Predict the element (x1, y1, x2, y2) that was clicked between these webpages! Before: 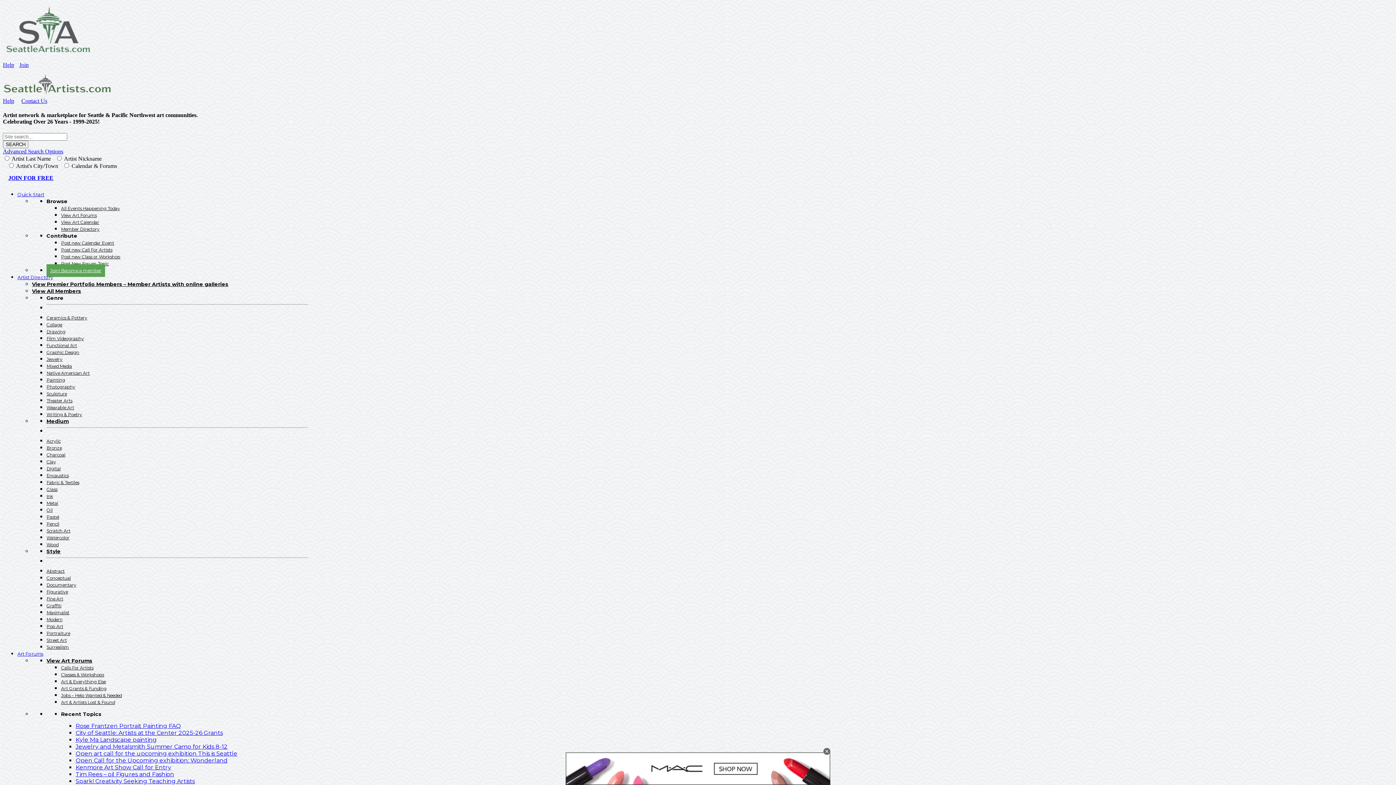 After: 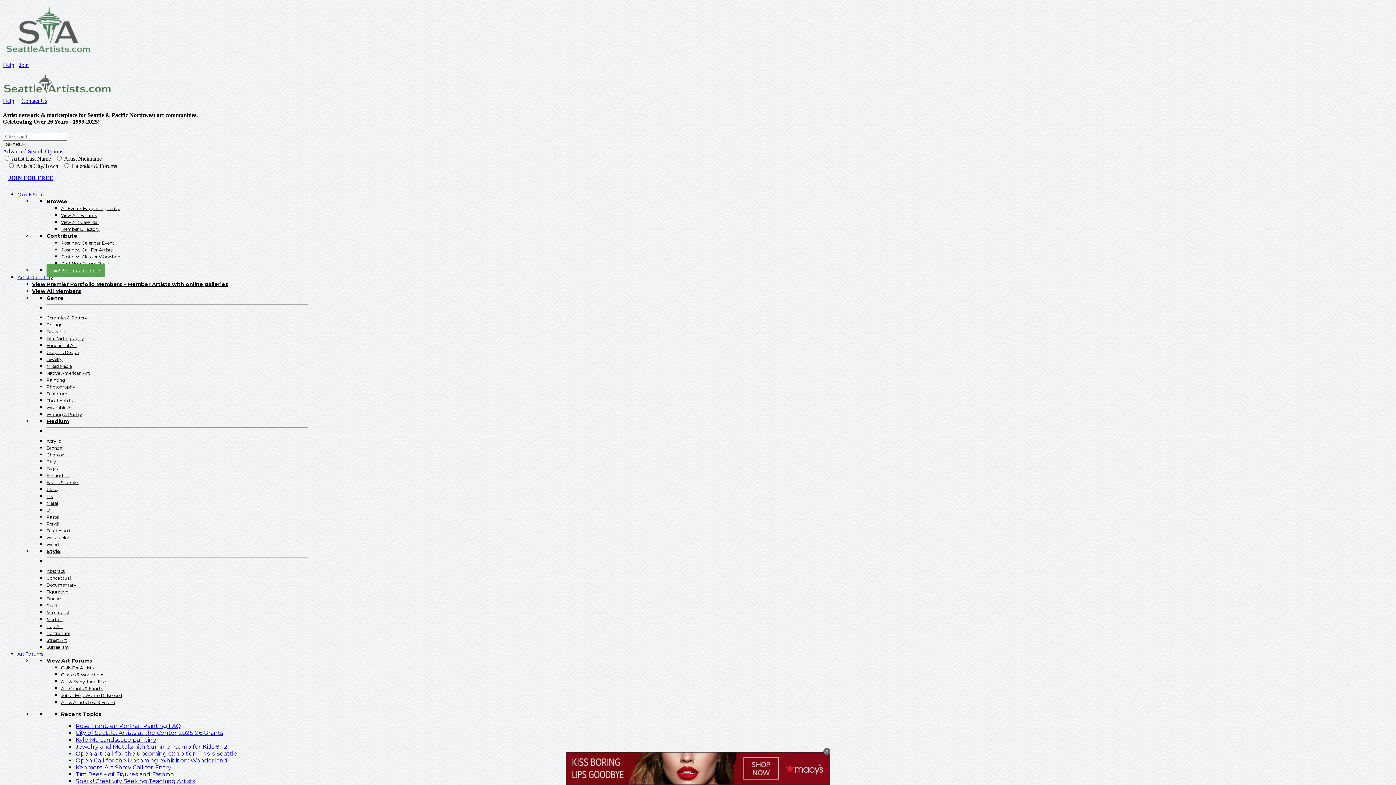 Action: bbox: (75, 729, 222, 736) label: City of Seattle: Artists at the Center 2025-26 Grants